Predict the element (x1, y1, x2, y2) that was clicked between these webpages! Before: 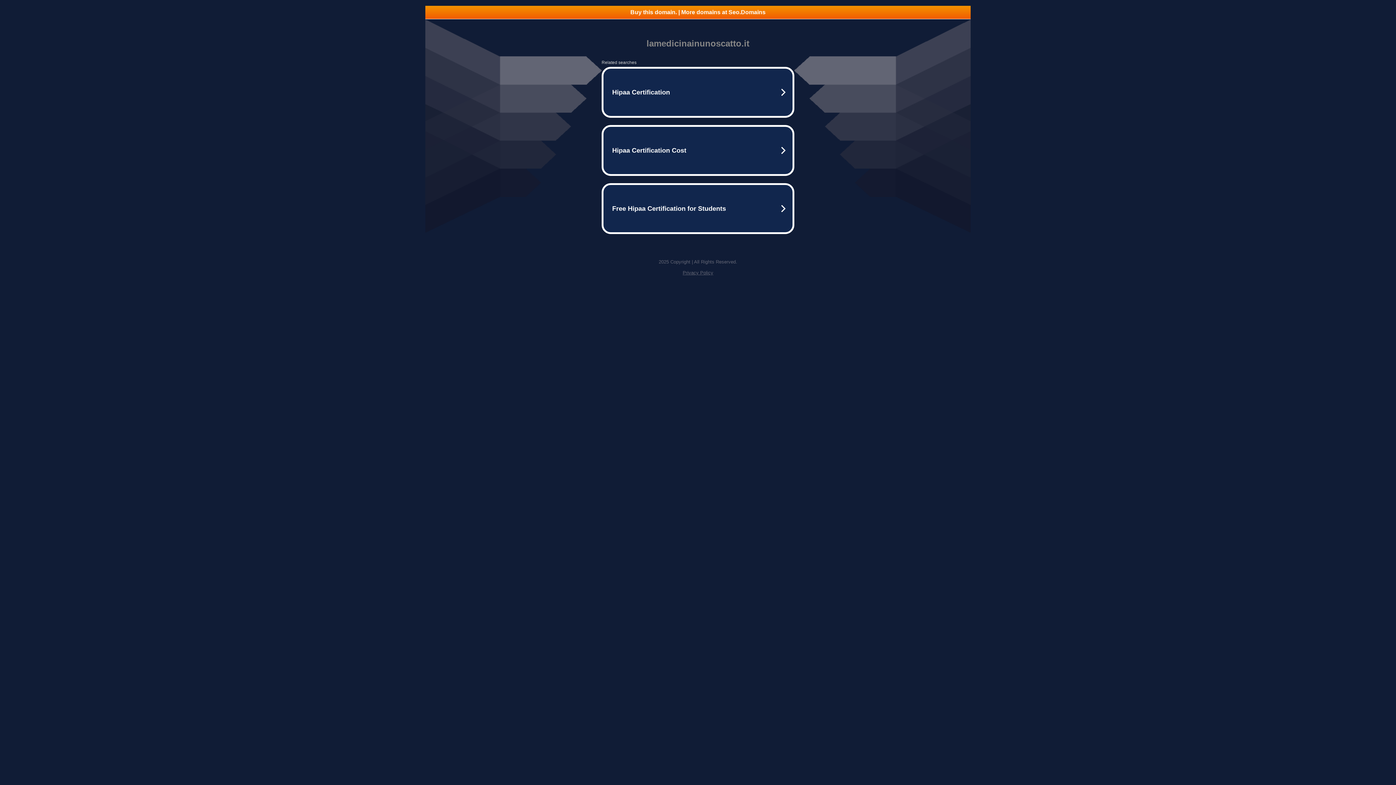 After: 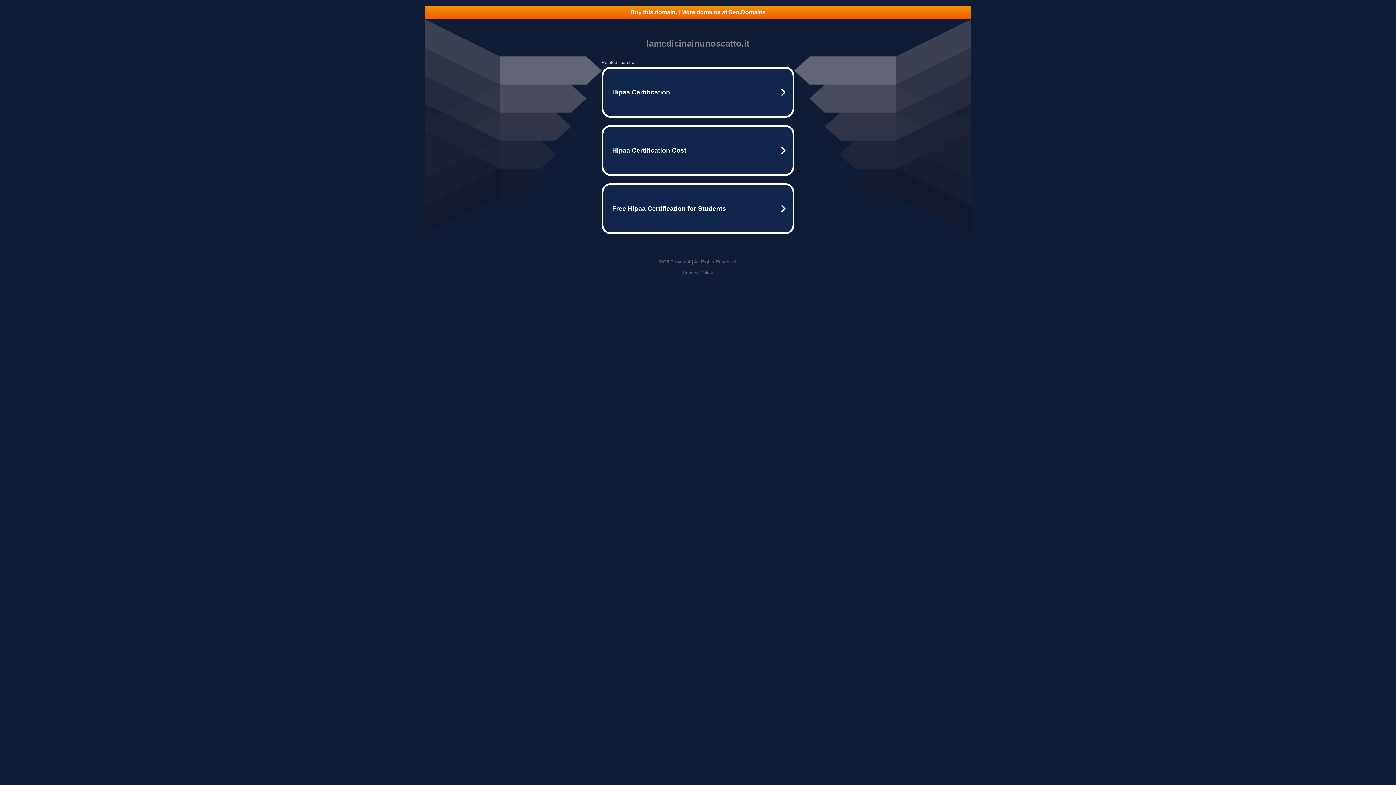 Action: bbox: (682, 270, 713, 275) label: Privacy Policy